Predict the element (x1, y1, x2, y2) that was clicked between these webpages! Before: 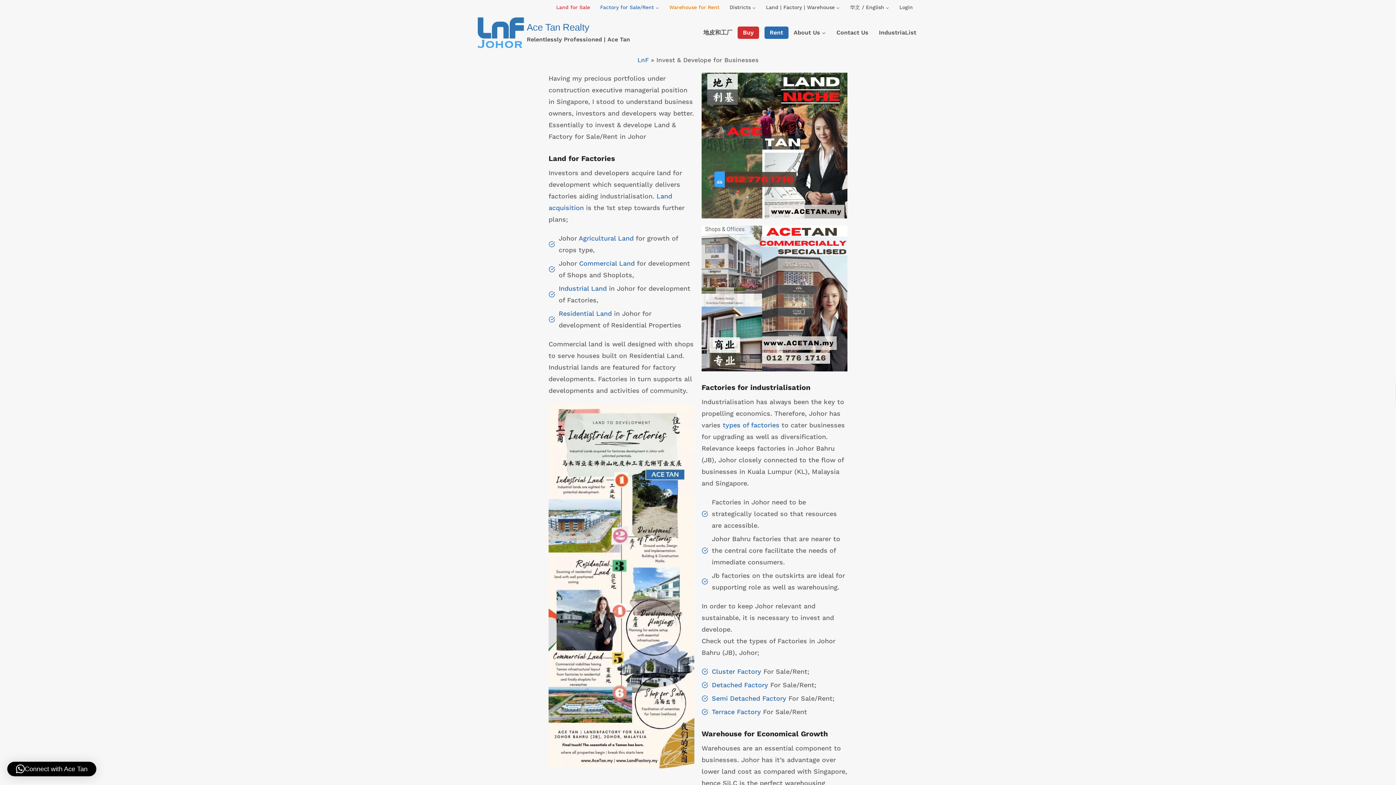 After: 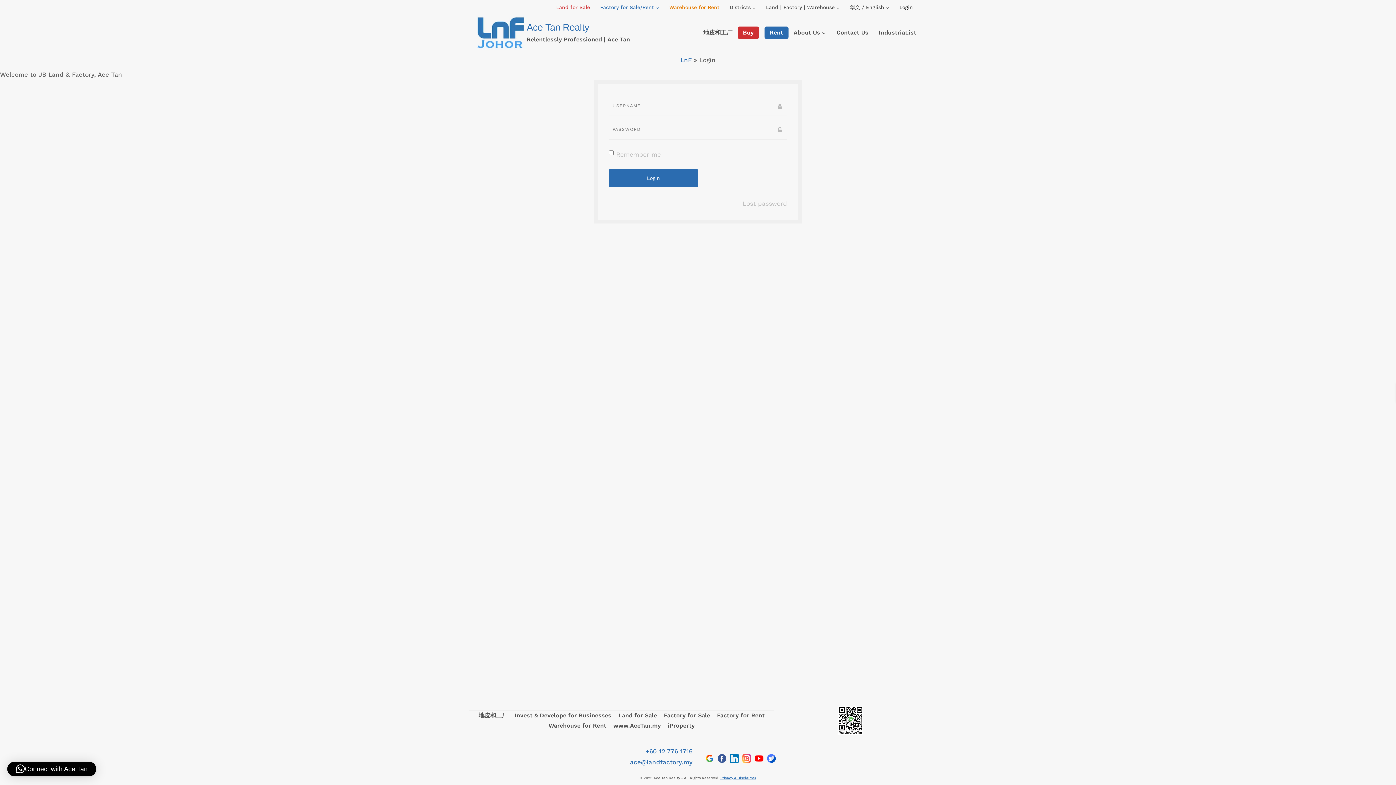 Action: label: Login bbox: (894, 0, 918, 15)